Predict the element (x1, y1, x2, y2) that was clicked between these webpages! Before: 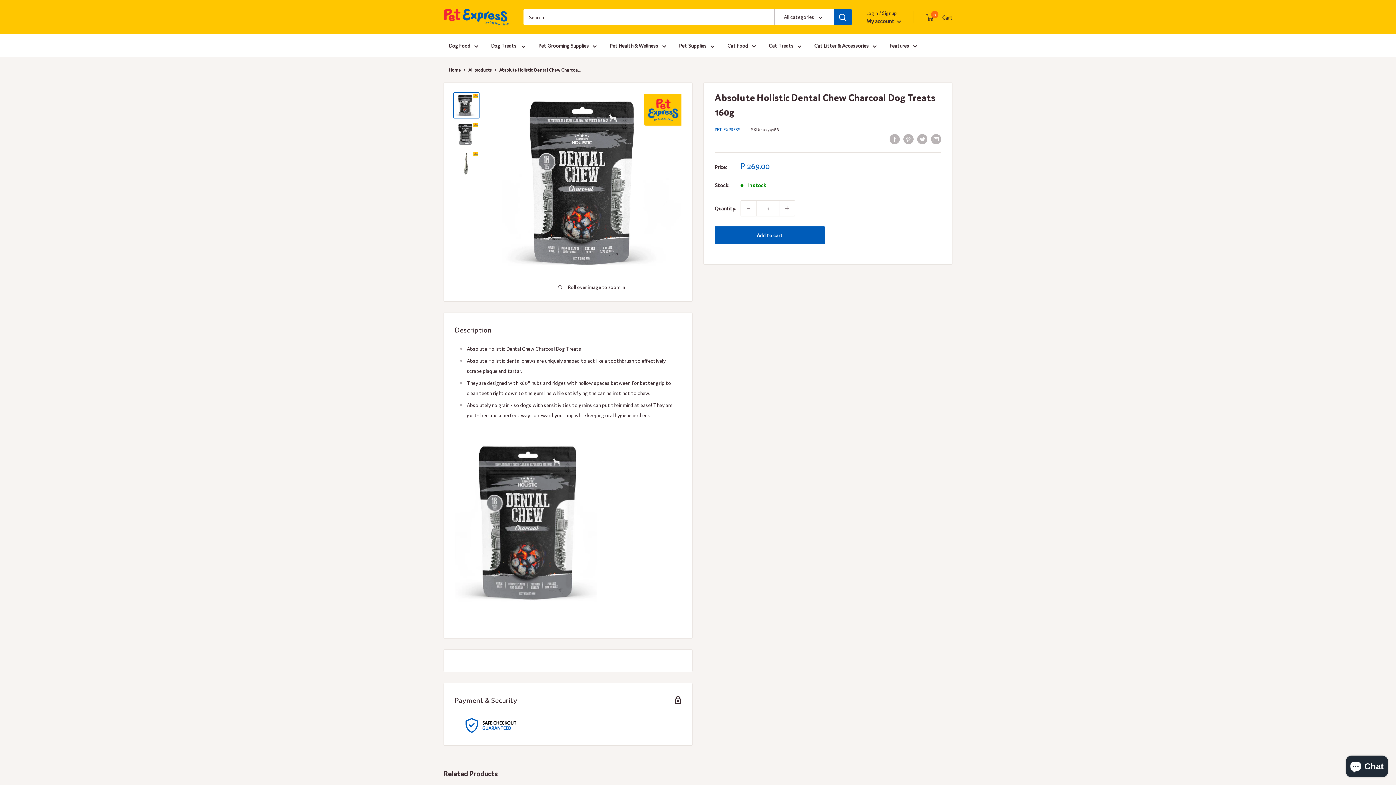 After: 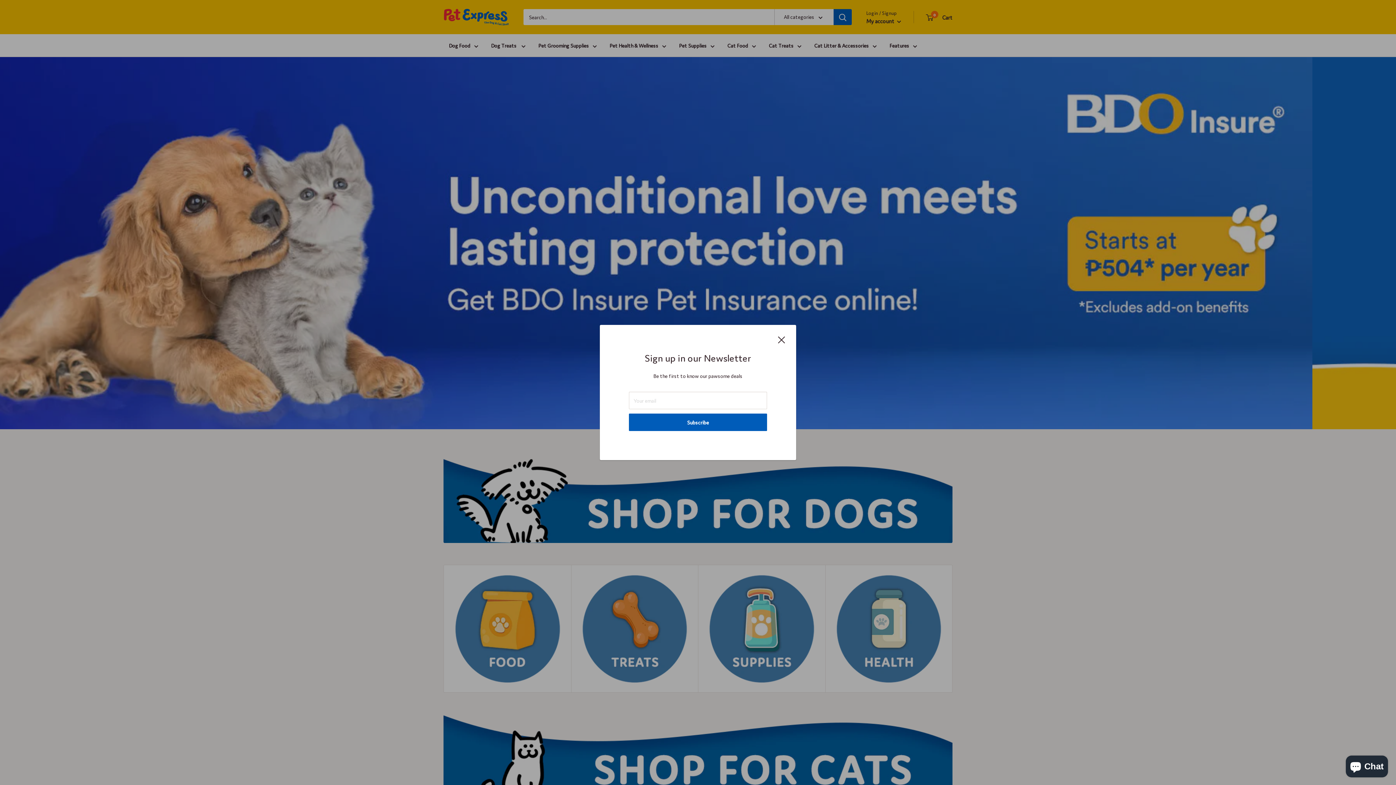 Action: bbox: (443, 7, 509, 26)